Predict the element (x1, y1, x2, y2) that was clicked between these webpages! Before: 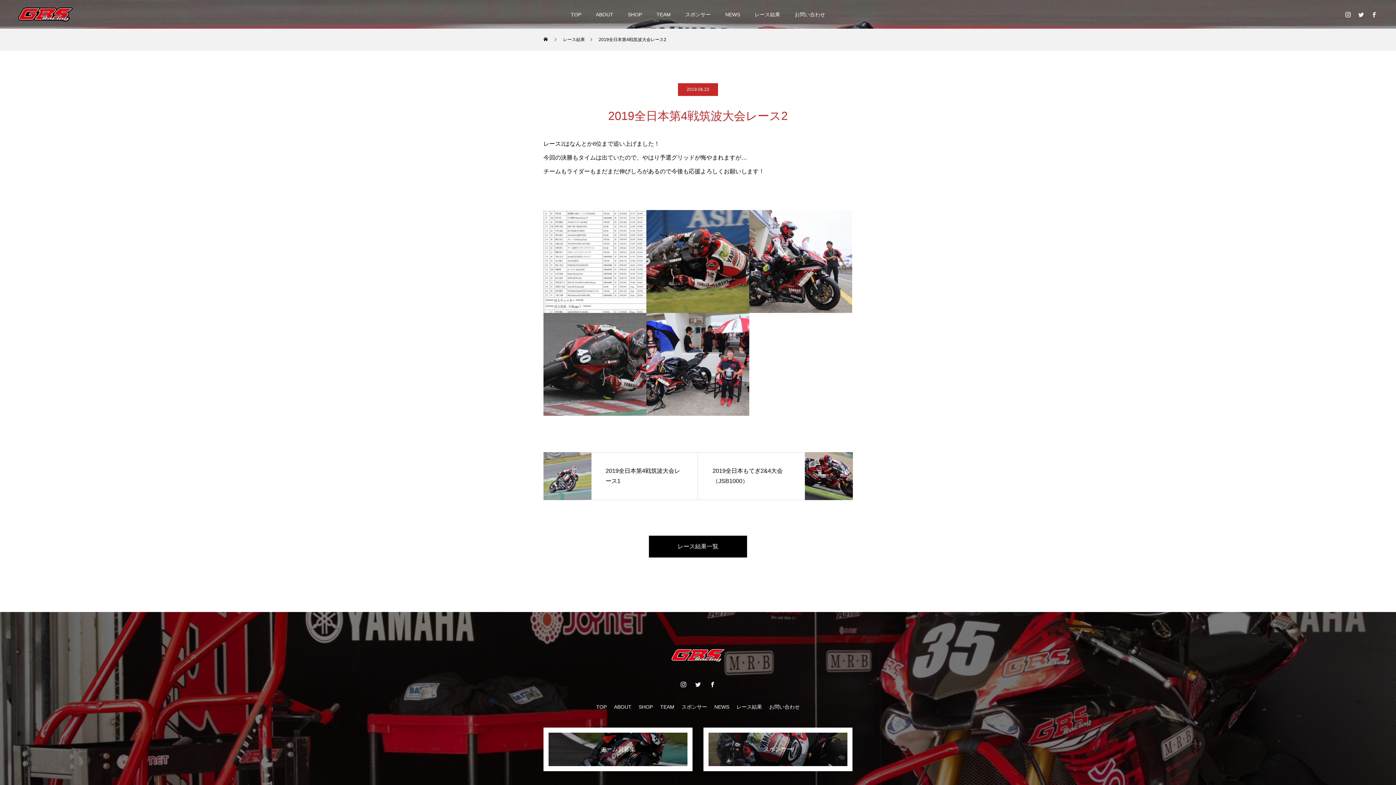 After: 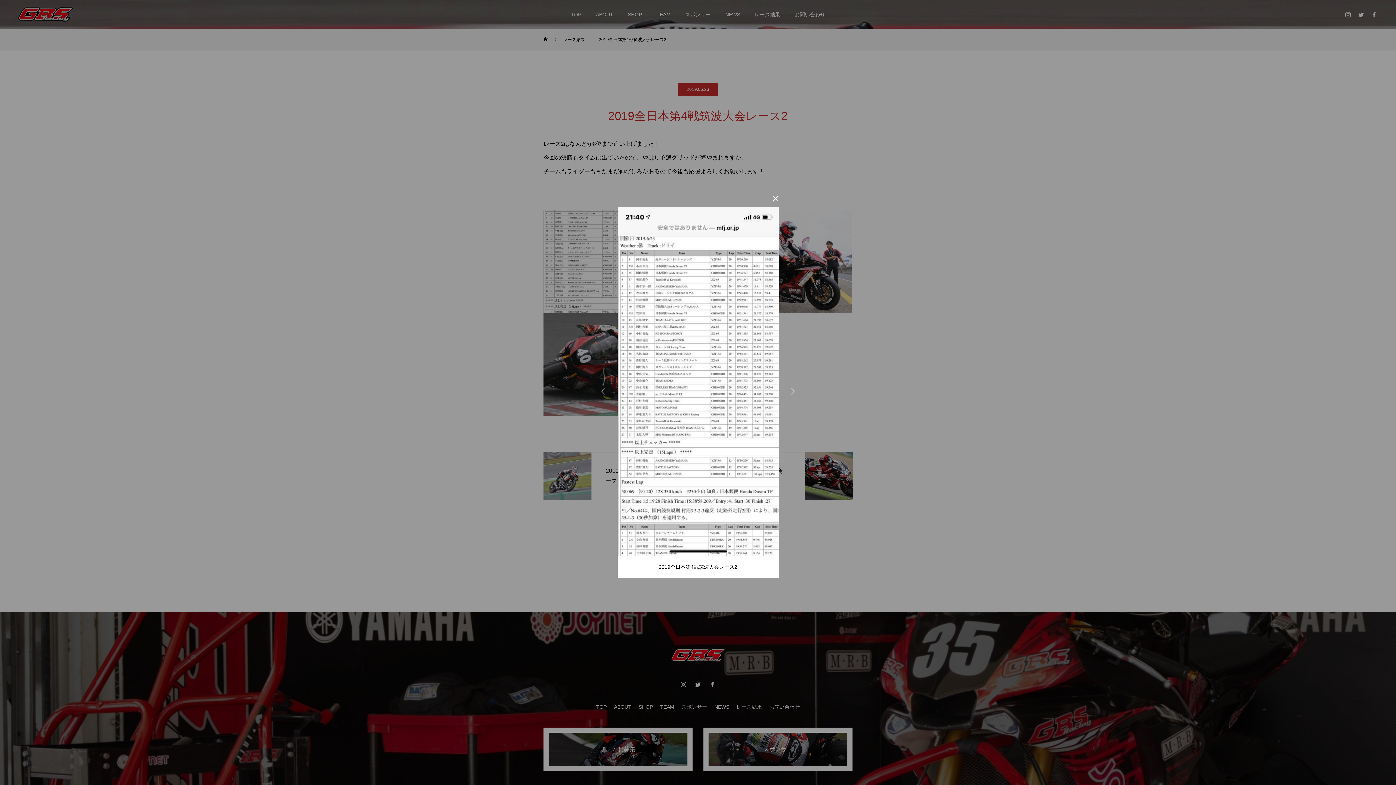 Action: bbox: (543, 210, 646, 313)